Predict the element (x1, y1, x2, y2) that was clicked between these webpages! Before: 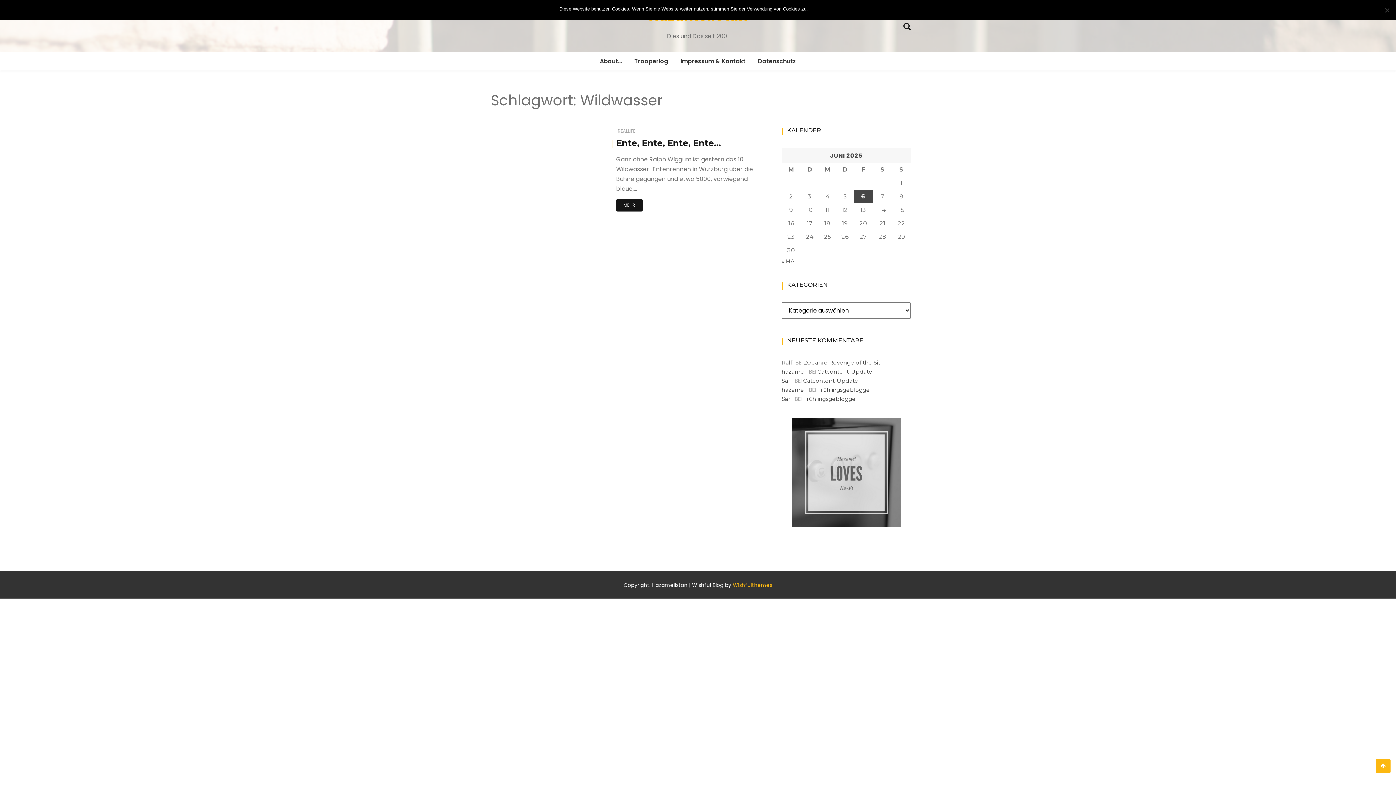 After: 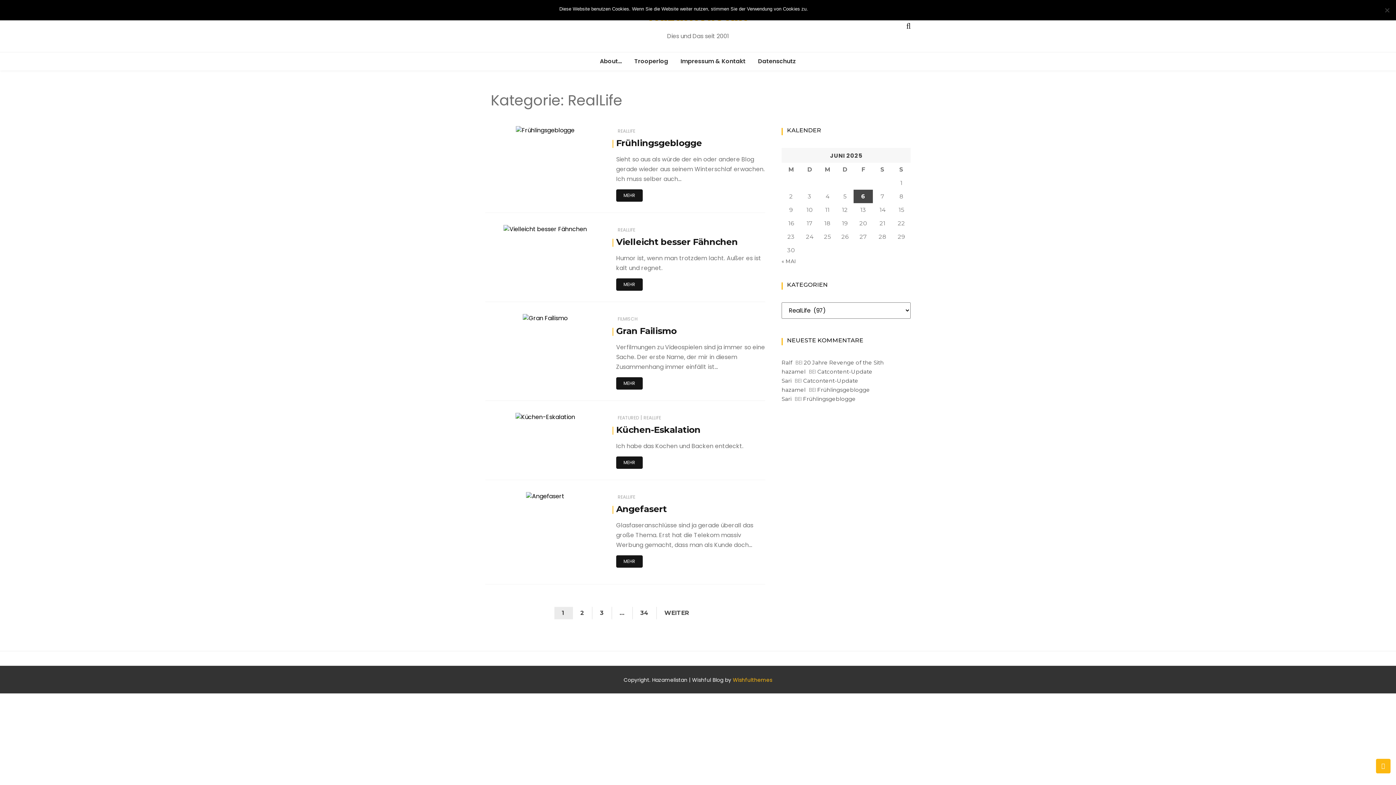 Action: bbox: (617, 128, 635, 134) label: REALLIFE